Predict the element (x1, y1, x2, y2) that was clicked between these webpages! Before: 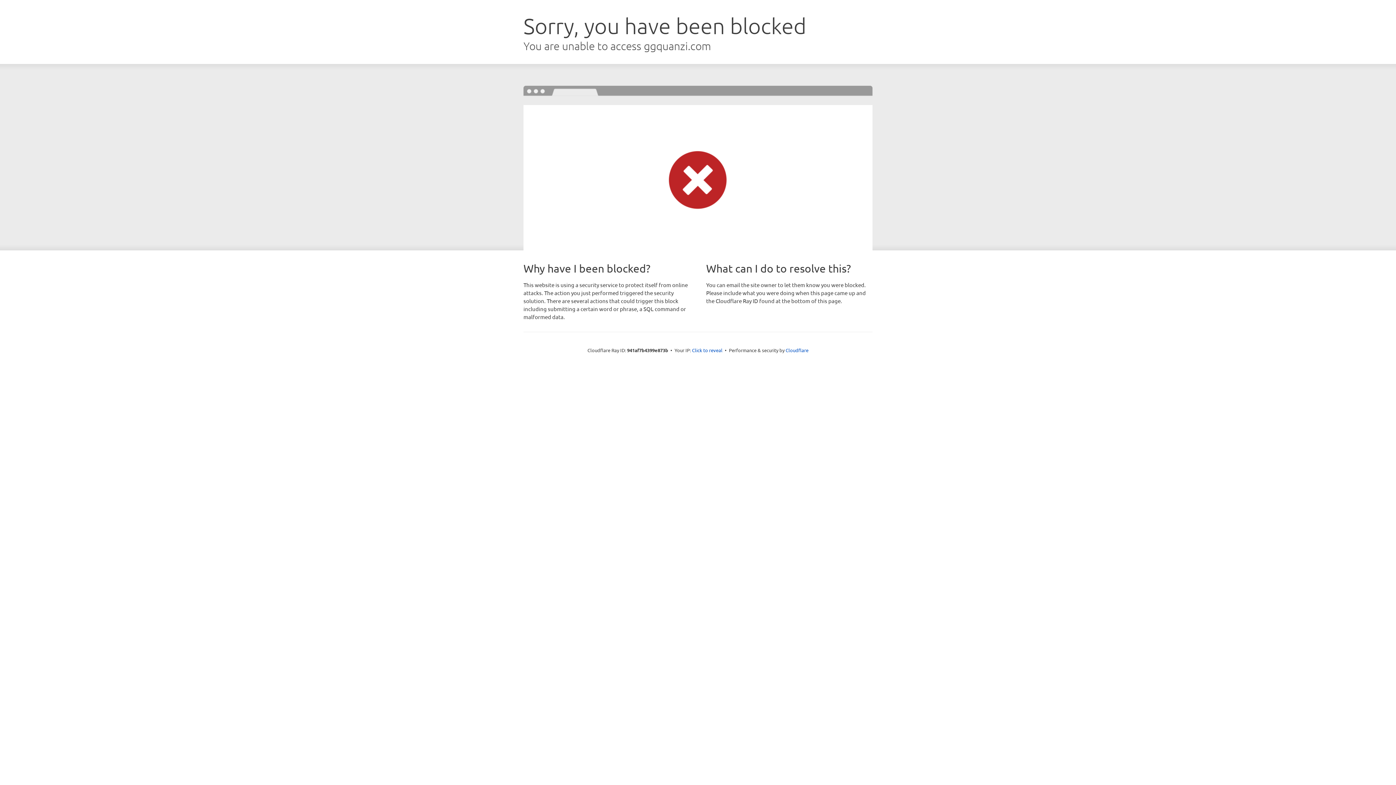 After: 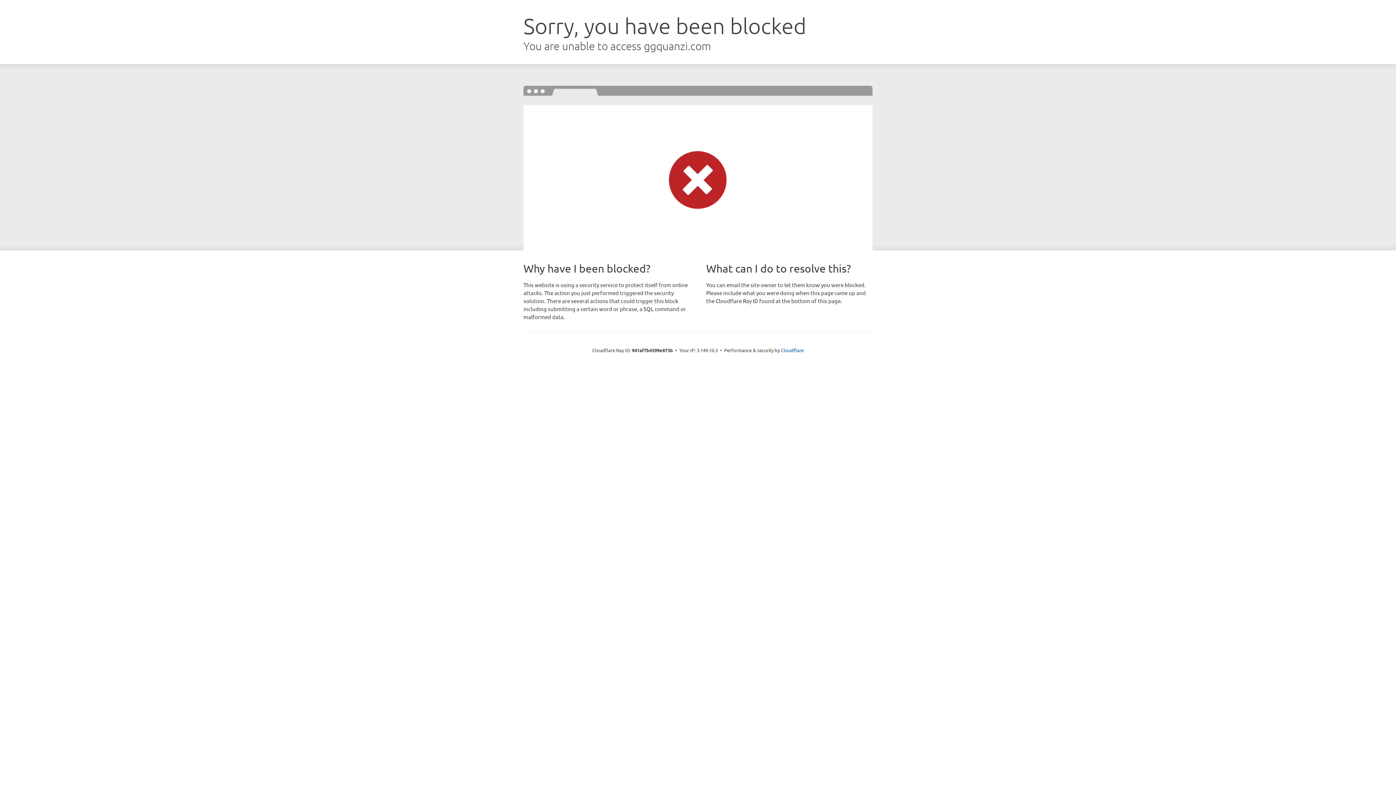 Action: label: Click to reveal bbox: (692, 346, 722, 353)